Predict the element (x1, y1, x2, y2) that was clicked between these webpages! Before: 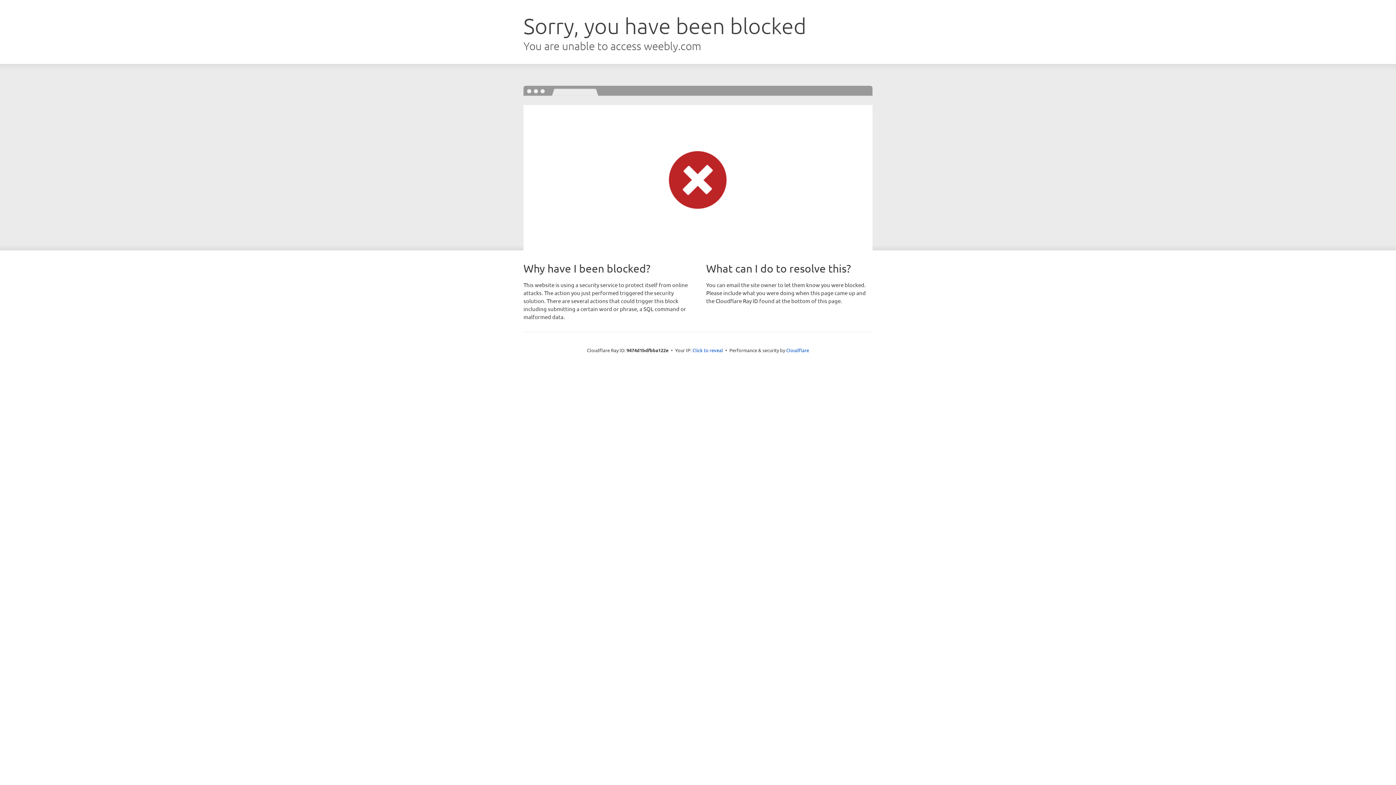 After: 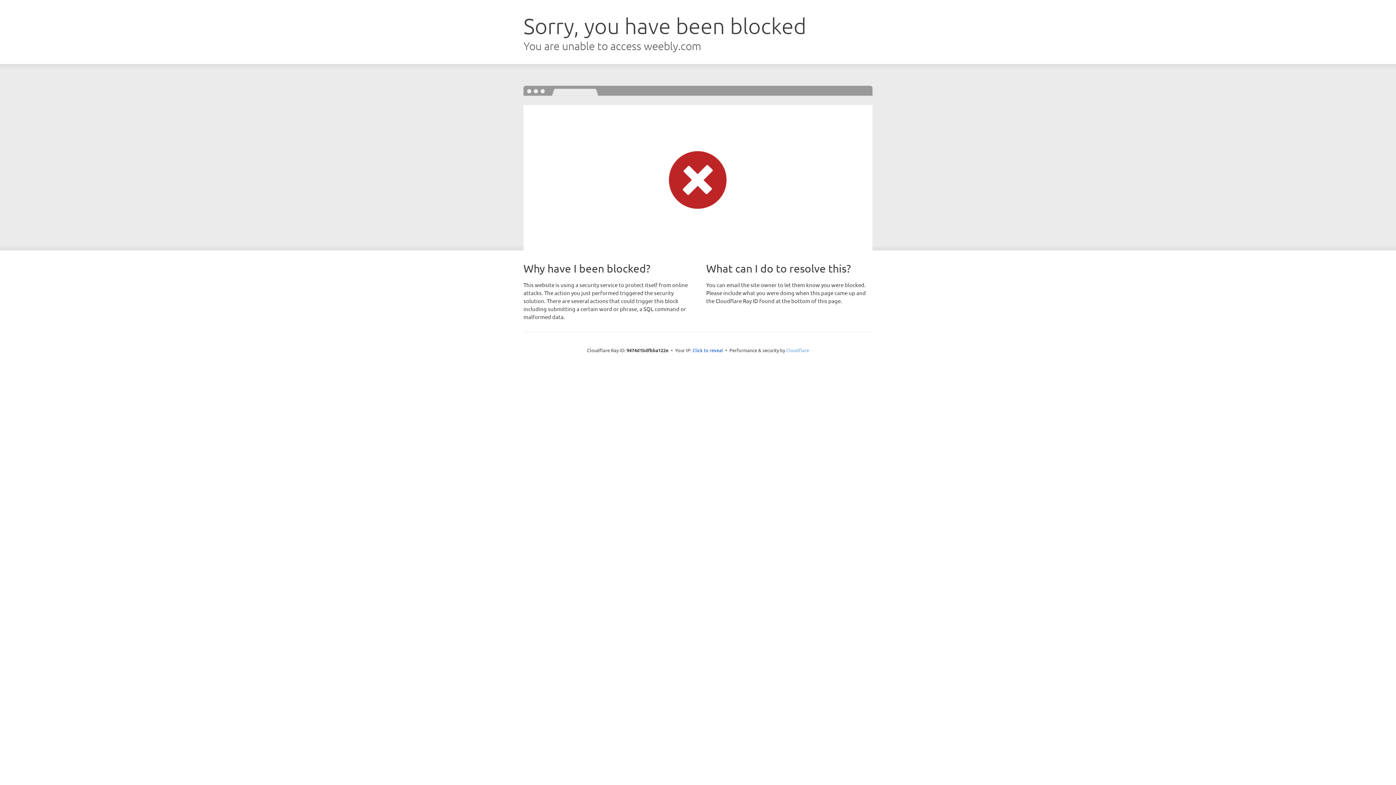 Action: label: Cloudflare bbox: (786, 347, 809, 353)